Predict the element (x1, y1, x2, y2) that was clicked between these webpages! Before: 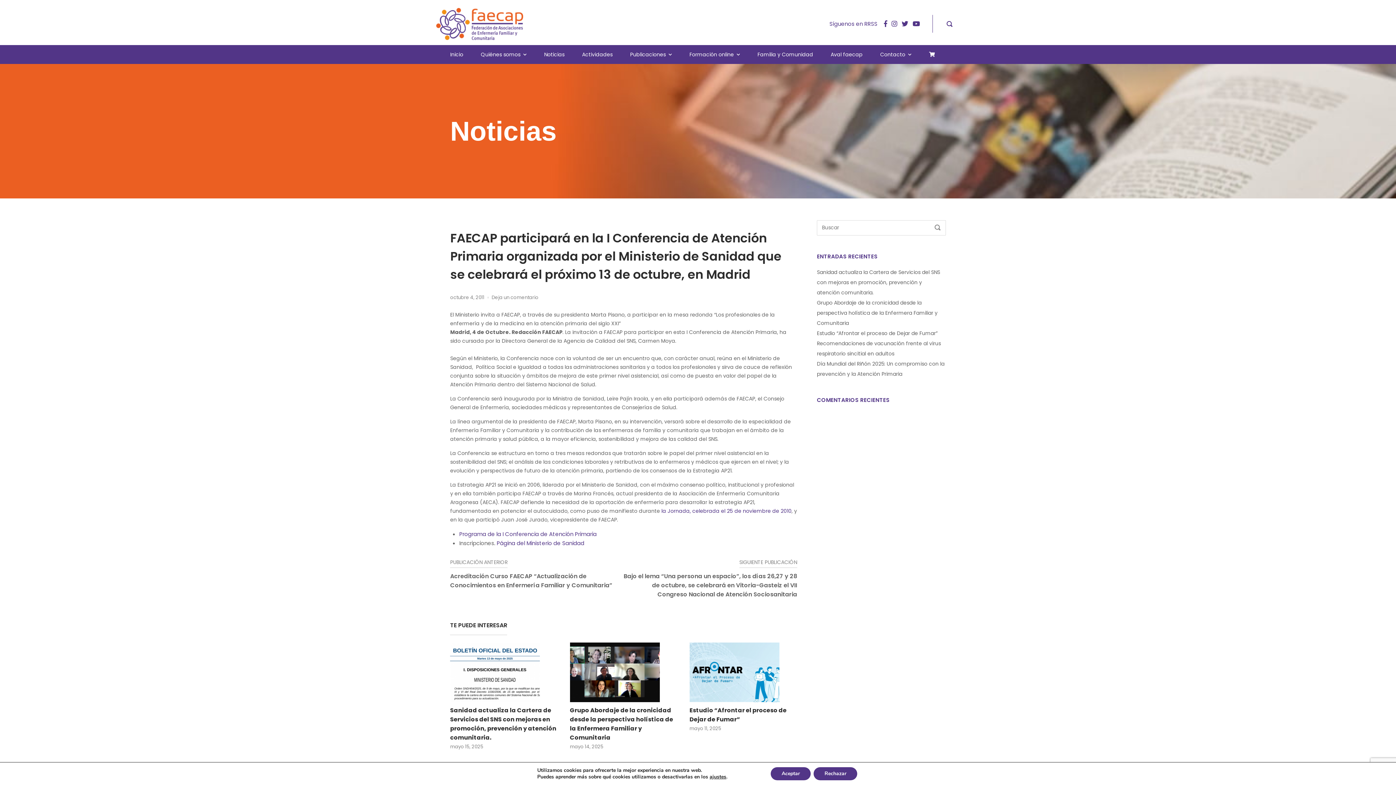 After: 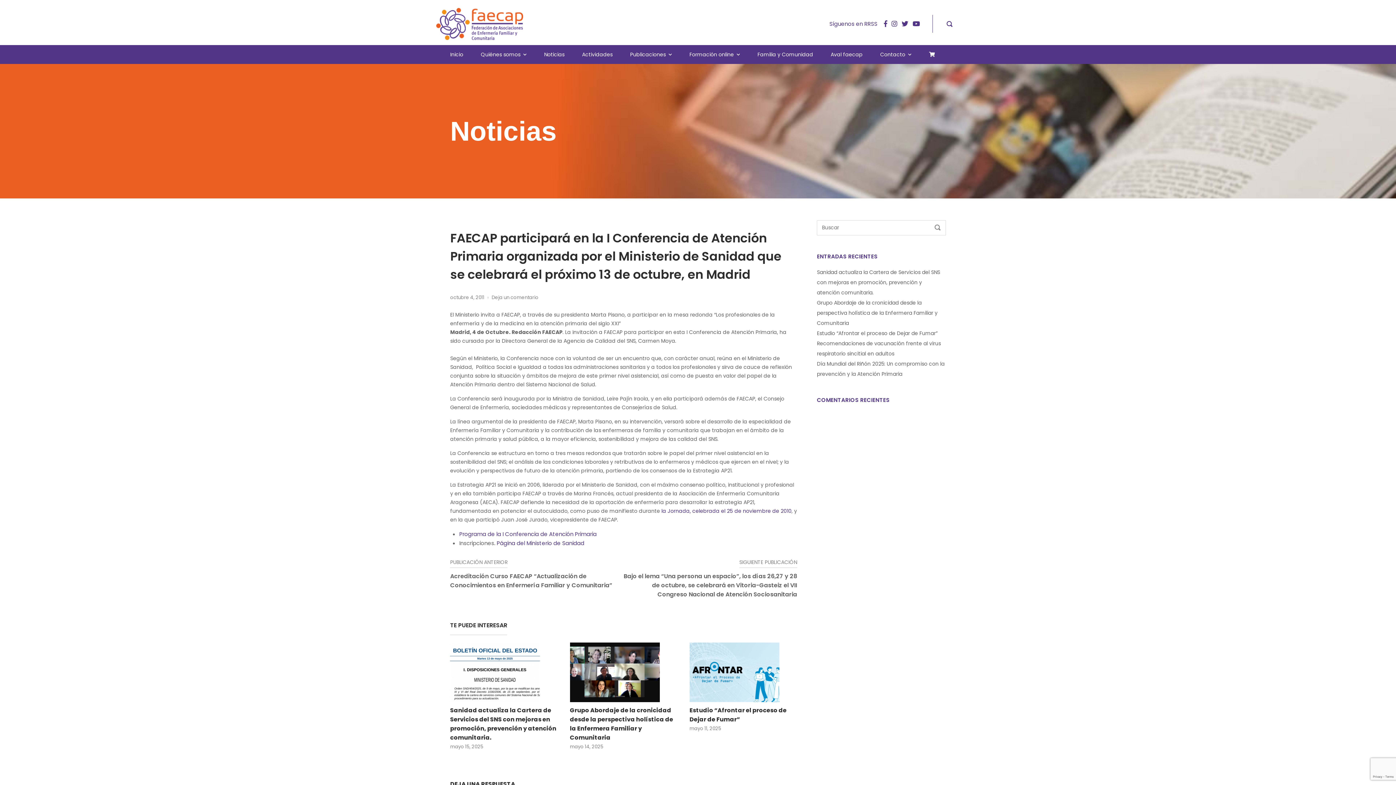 Action: bbox: (770, 767, 810, 780) label: Aceptar